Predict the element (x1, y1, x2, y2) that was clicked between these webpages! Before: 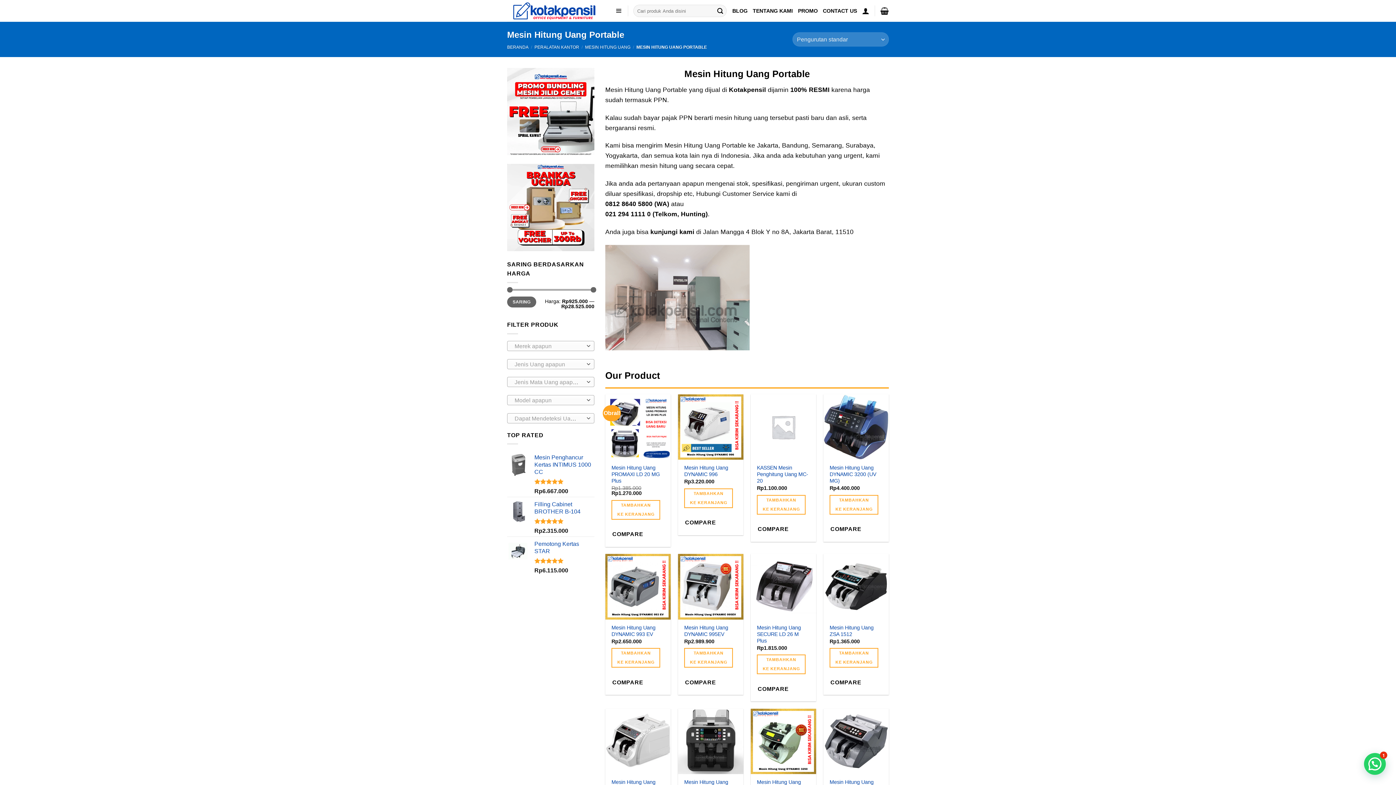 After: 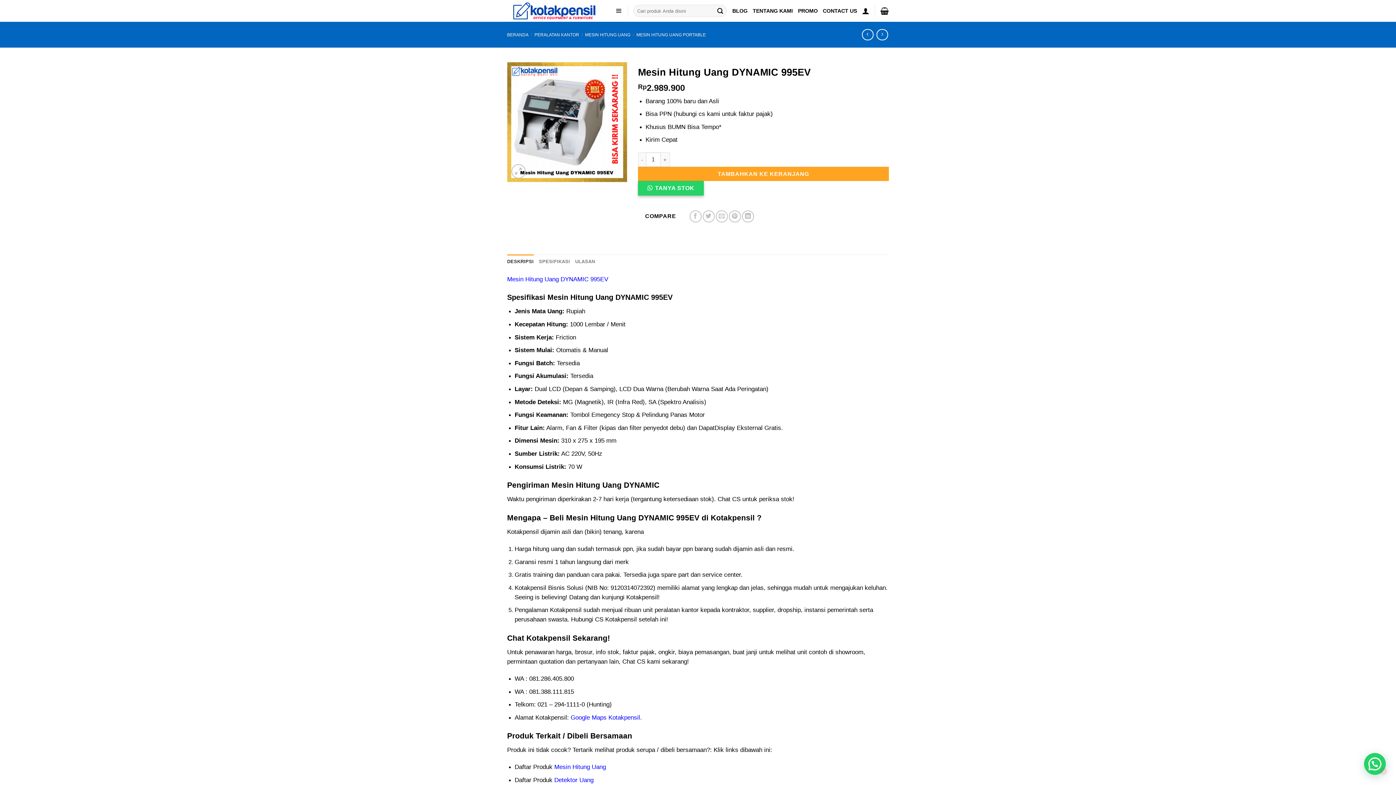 Action: label: Mesin Hitung Uang DYNAMIC 995EV bbox: (684, 624, 737, 637)